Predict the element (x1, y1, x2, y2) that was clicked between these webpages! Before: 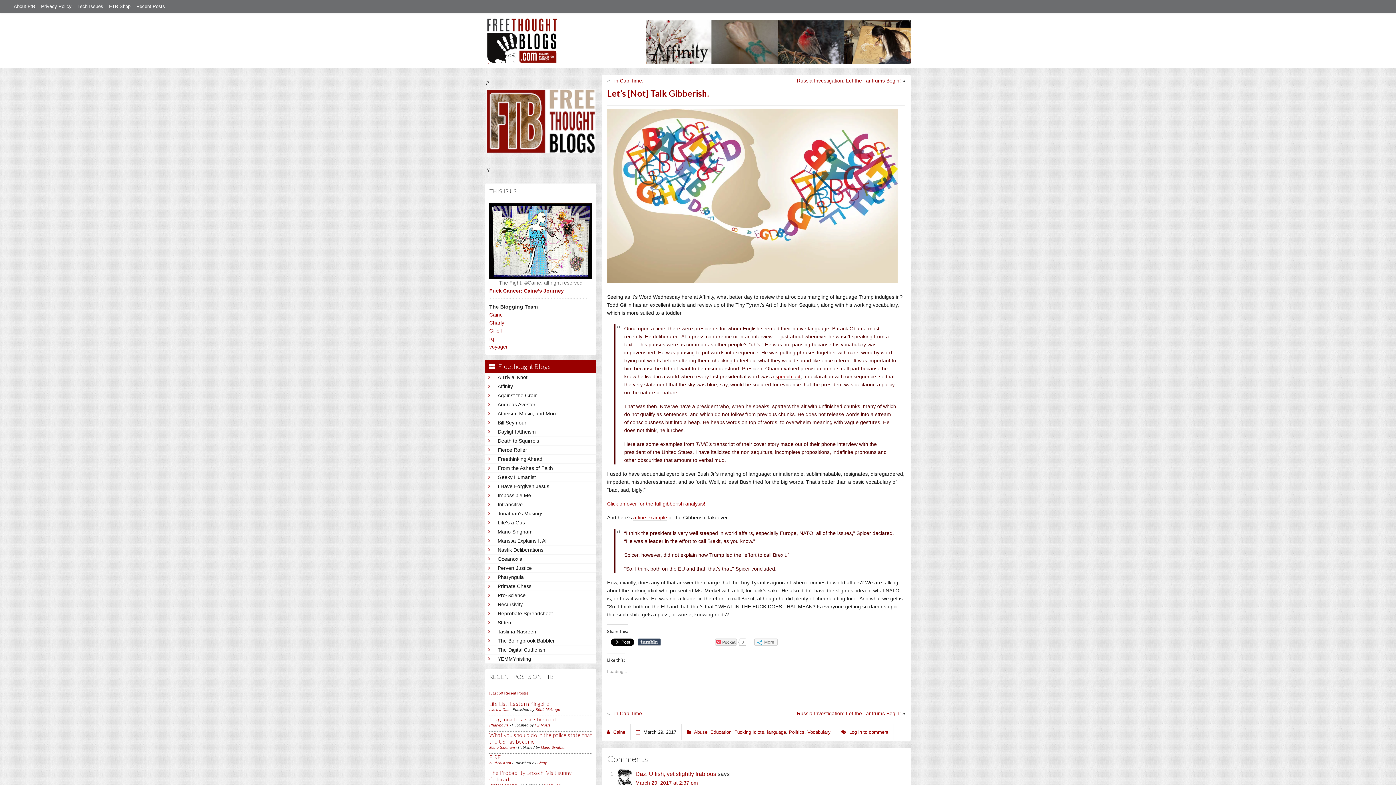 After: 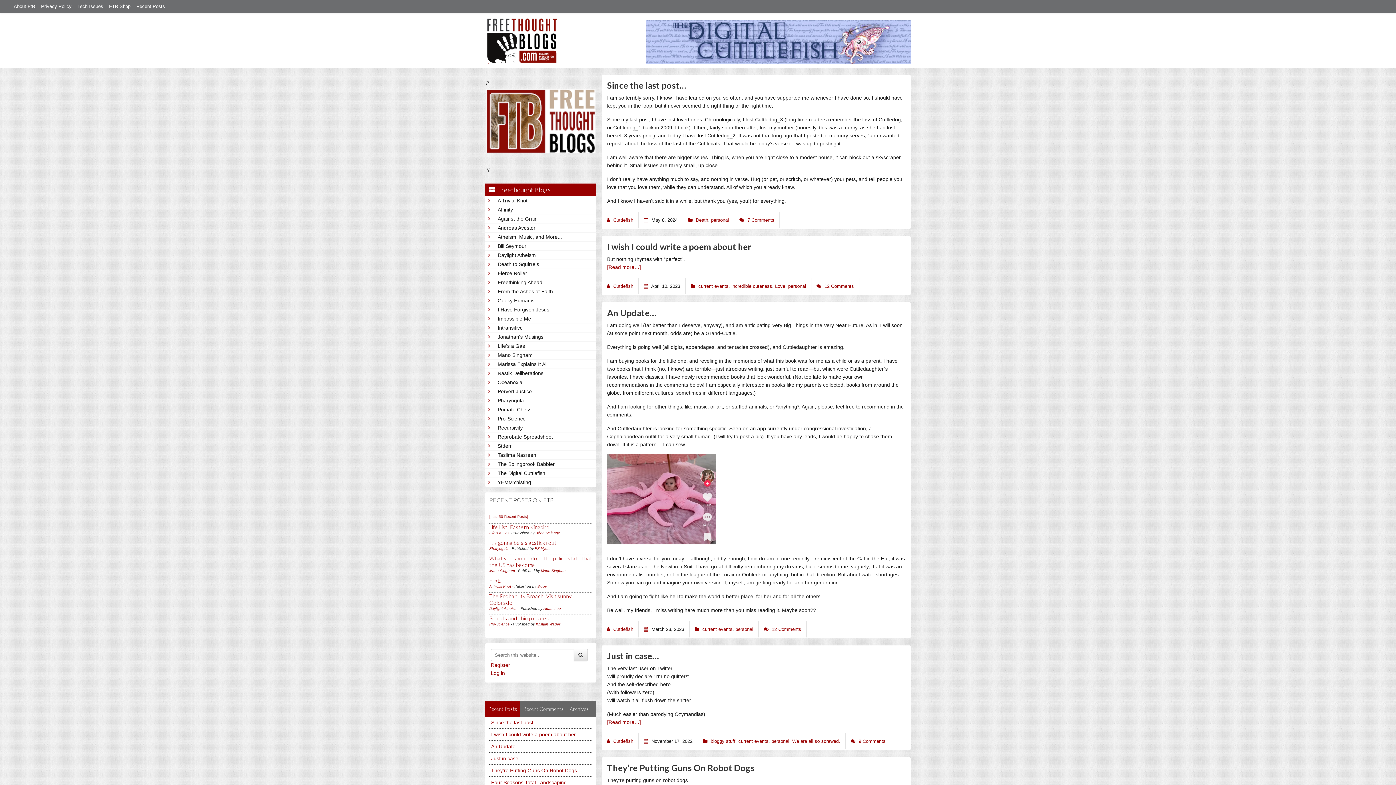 Action: label: The Digital Cuttlefish bbox: (497, 646, 593, 654)